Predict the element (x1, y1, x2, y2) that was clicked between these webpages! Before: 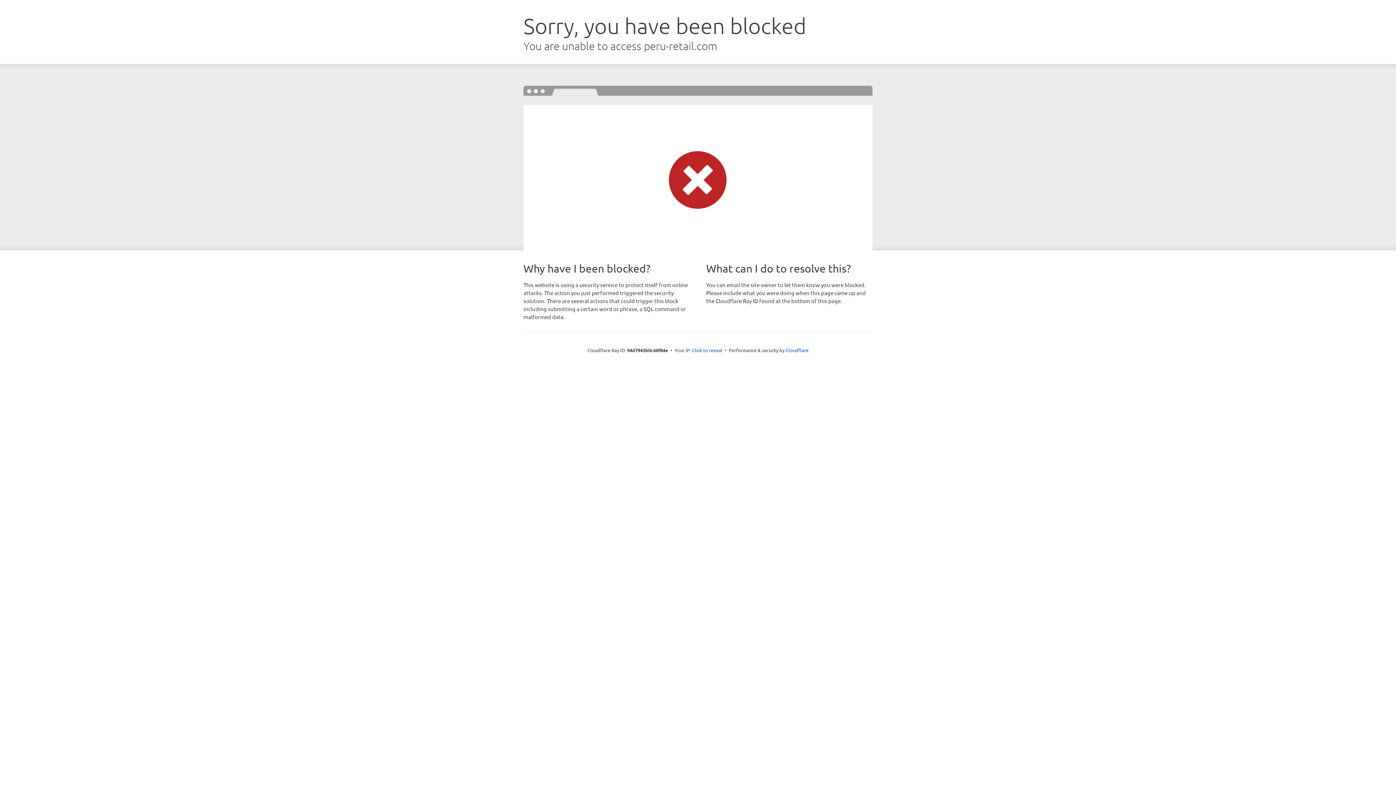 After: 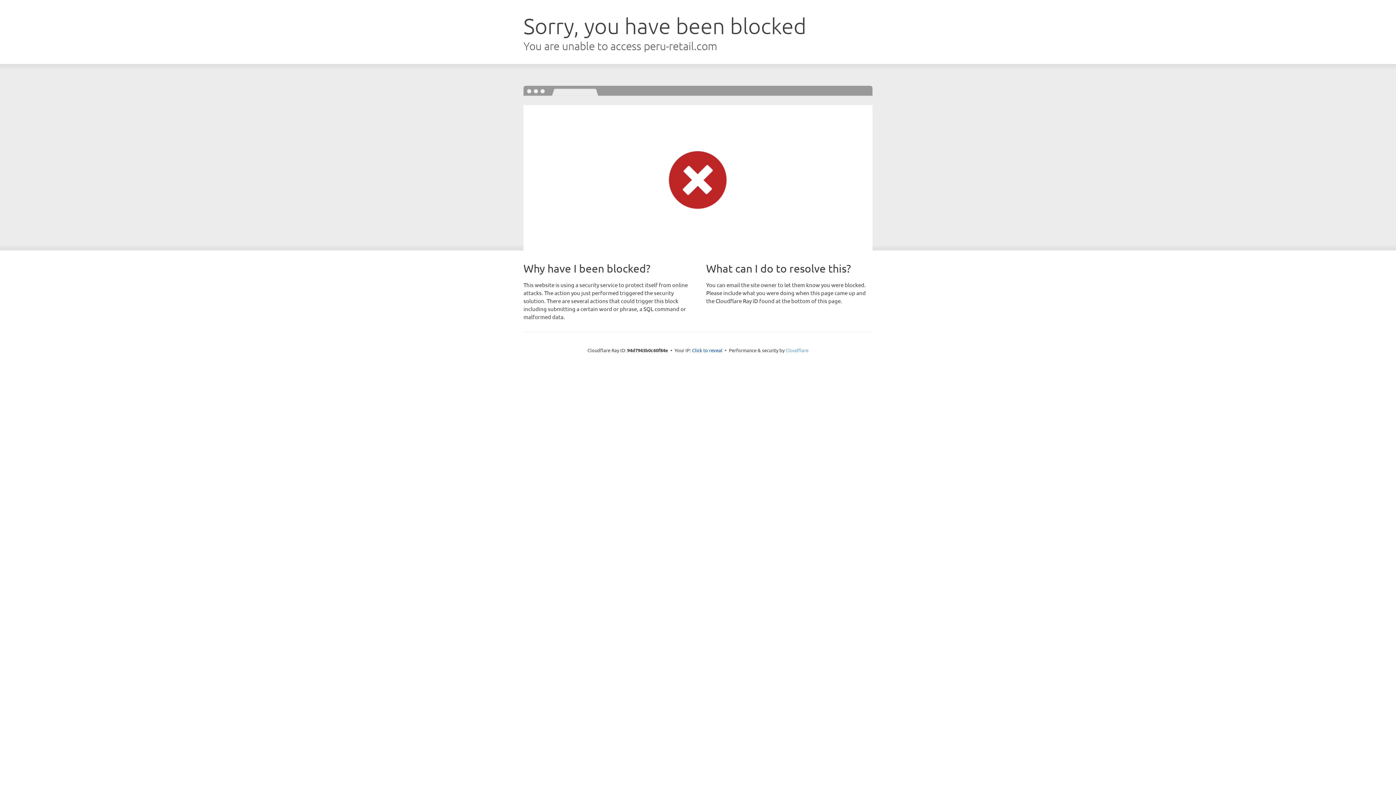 Action: bbox: (785, 347, 808, 353) label: Cloudflare